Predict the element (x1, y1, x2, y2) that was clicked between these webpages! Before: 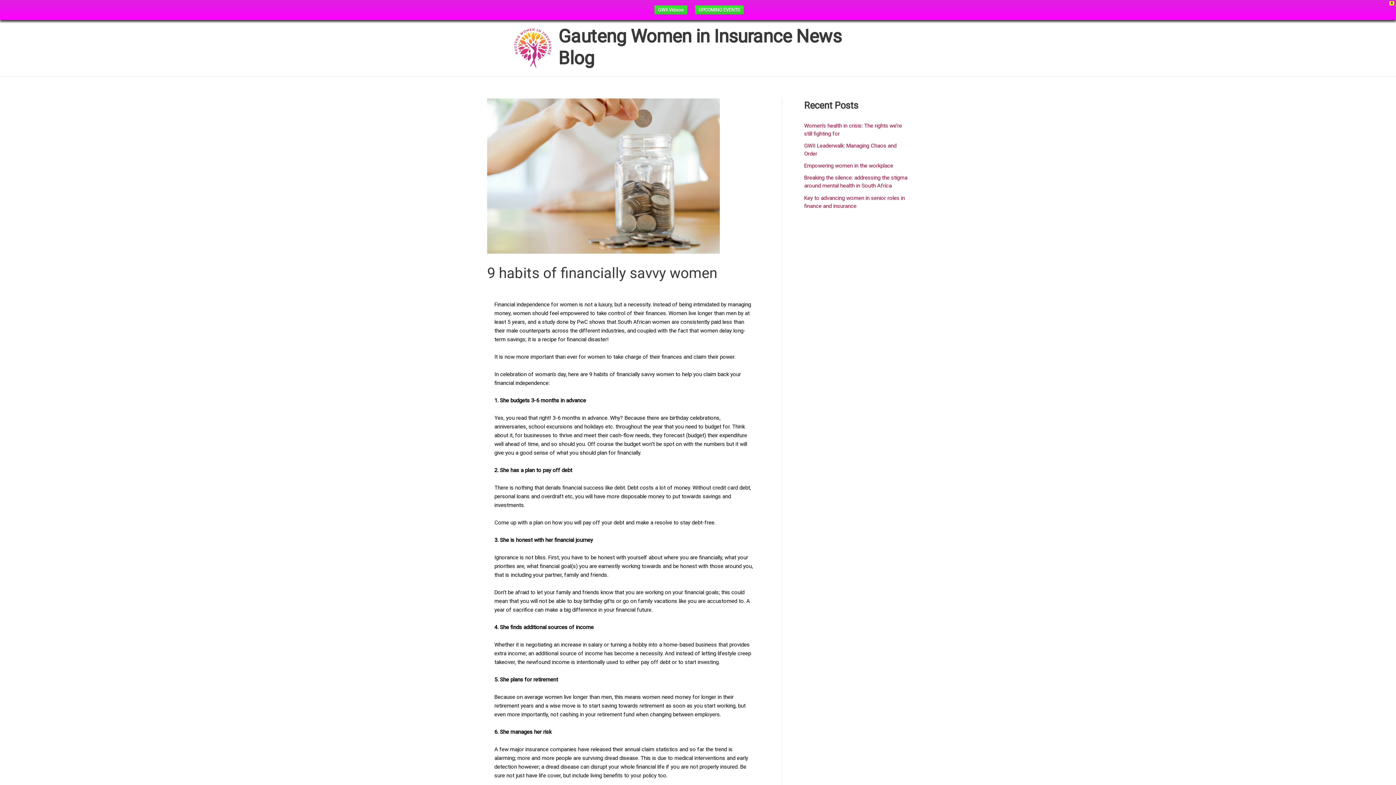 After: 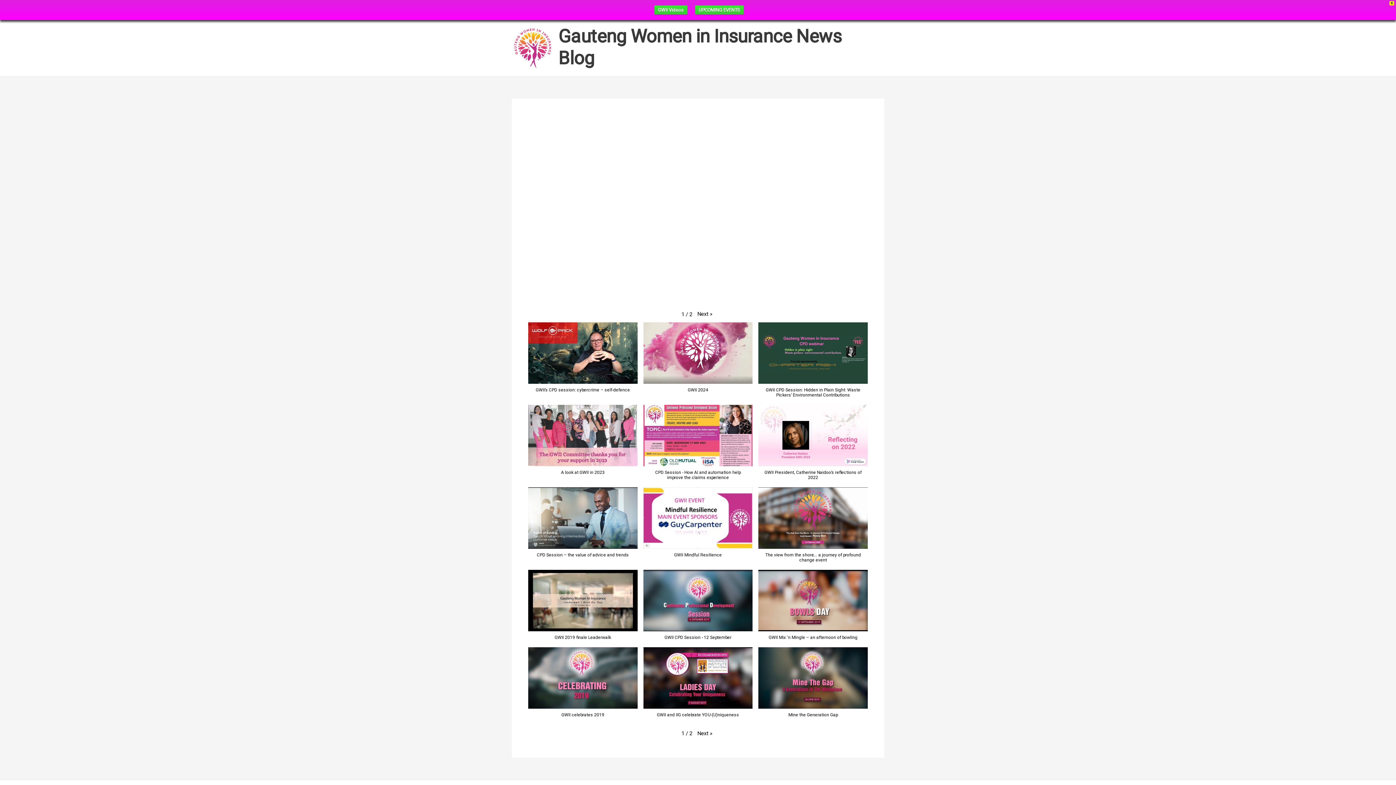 Action: label: GWII Videos bbox: (654, 5, 687, 14)